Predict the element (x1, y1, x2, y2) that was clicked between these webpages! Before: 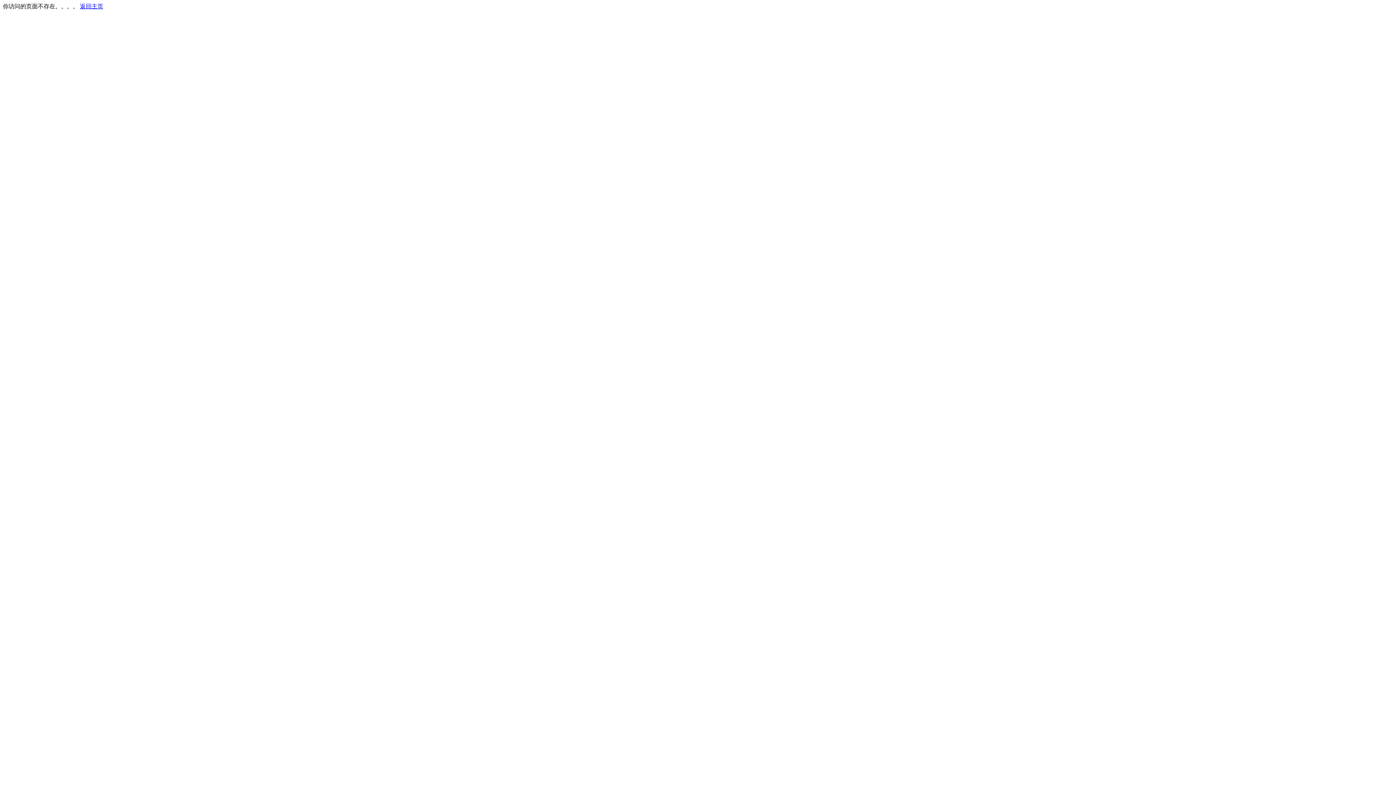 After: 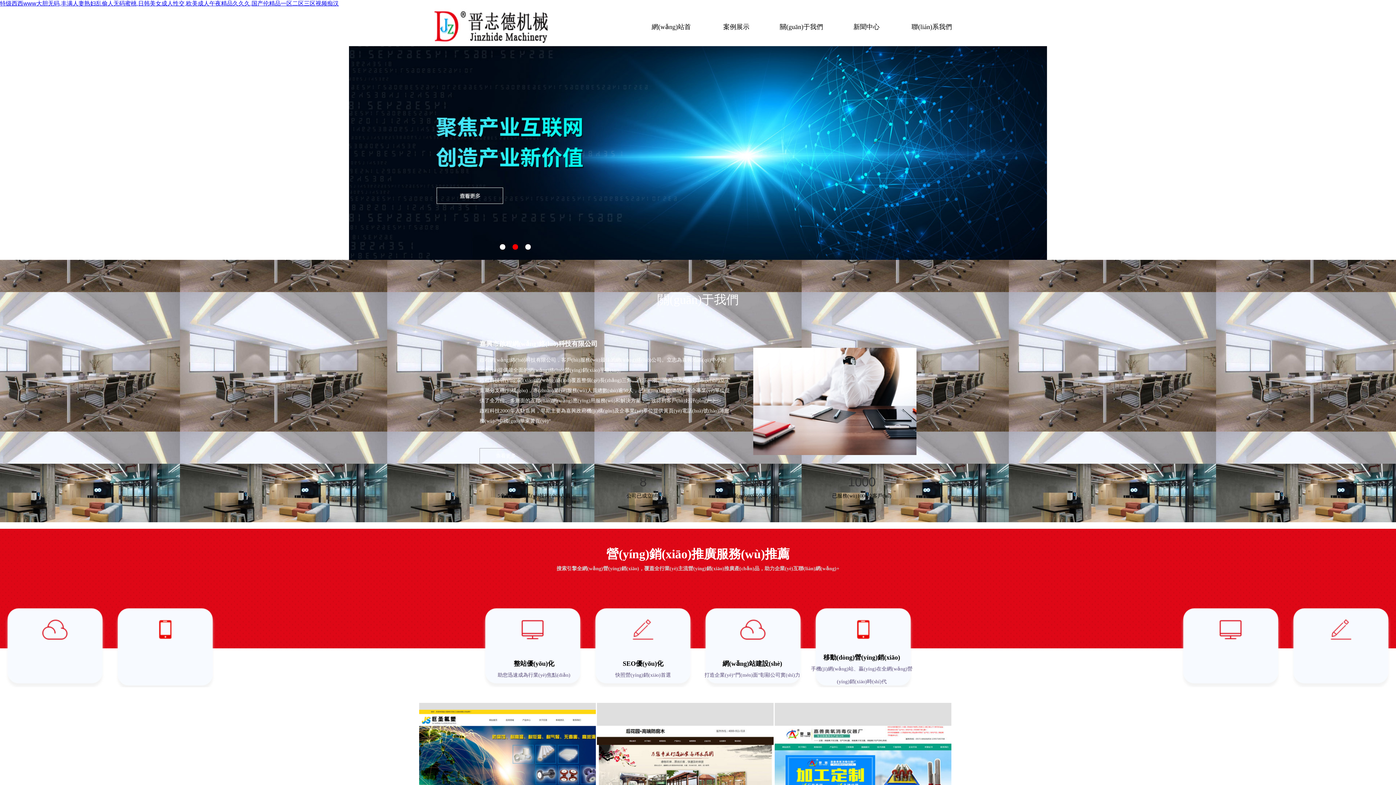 Action: label: 返回主页 bbox: (80, 3, 103, 9)